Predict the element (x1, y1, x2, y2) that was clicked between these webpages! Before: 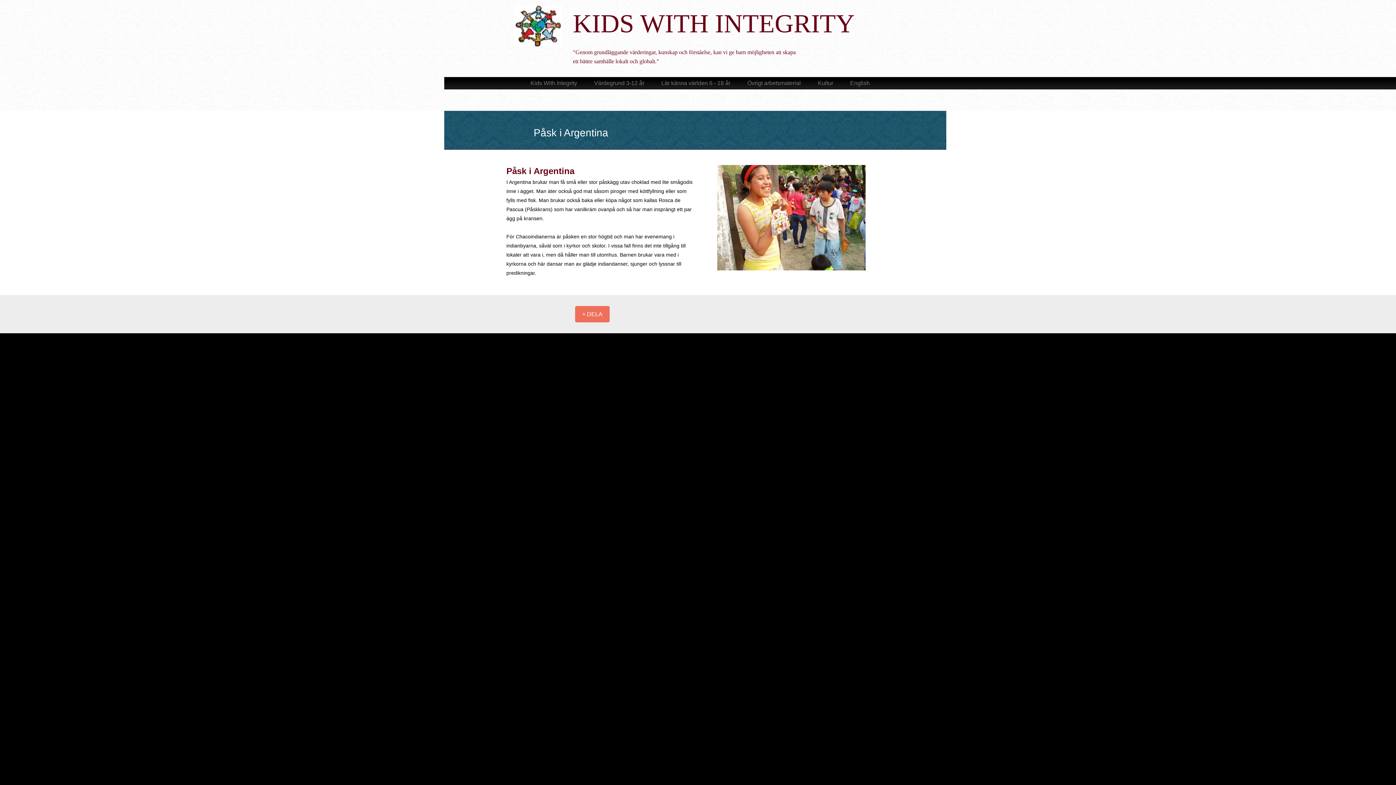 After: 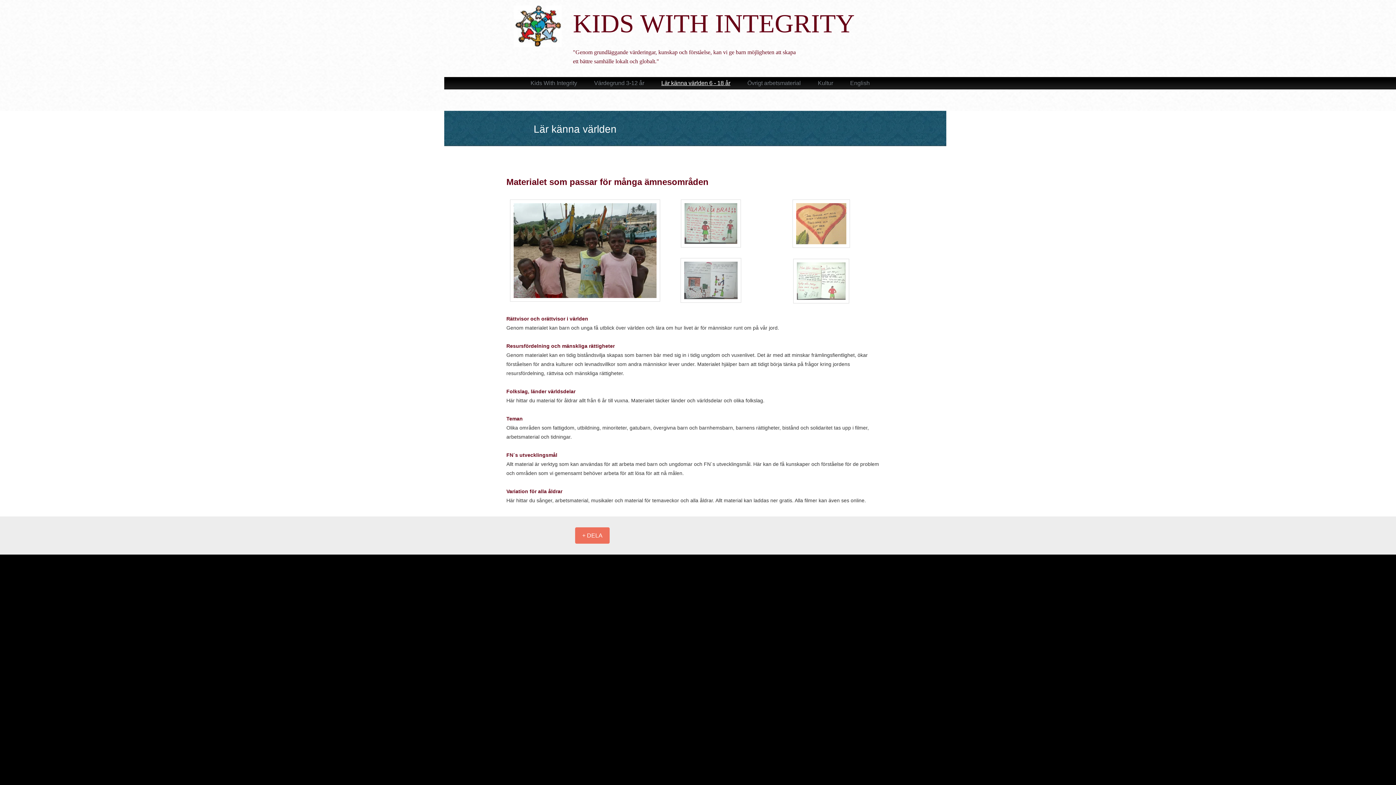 Action: label: Lär känna världen 6 - 18 år bbox: (652, 78, 739, 88)